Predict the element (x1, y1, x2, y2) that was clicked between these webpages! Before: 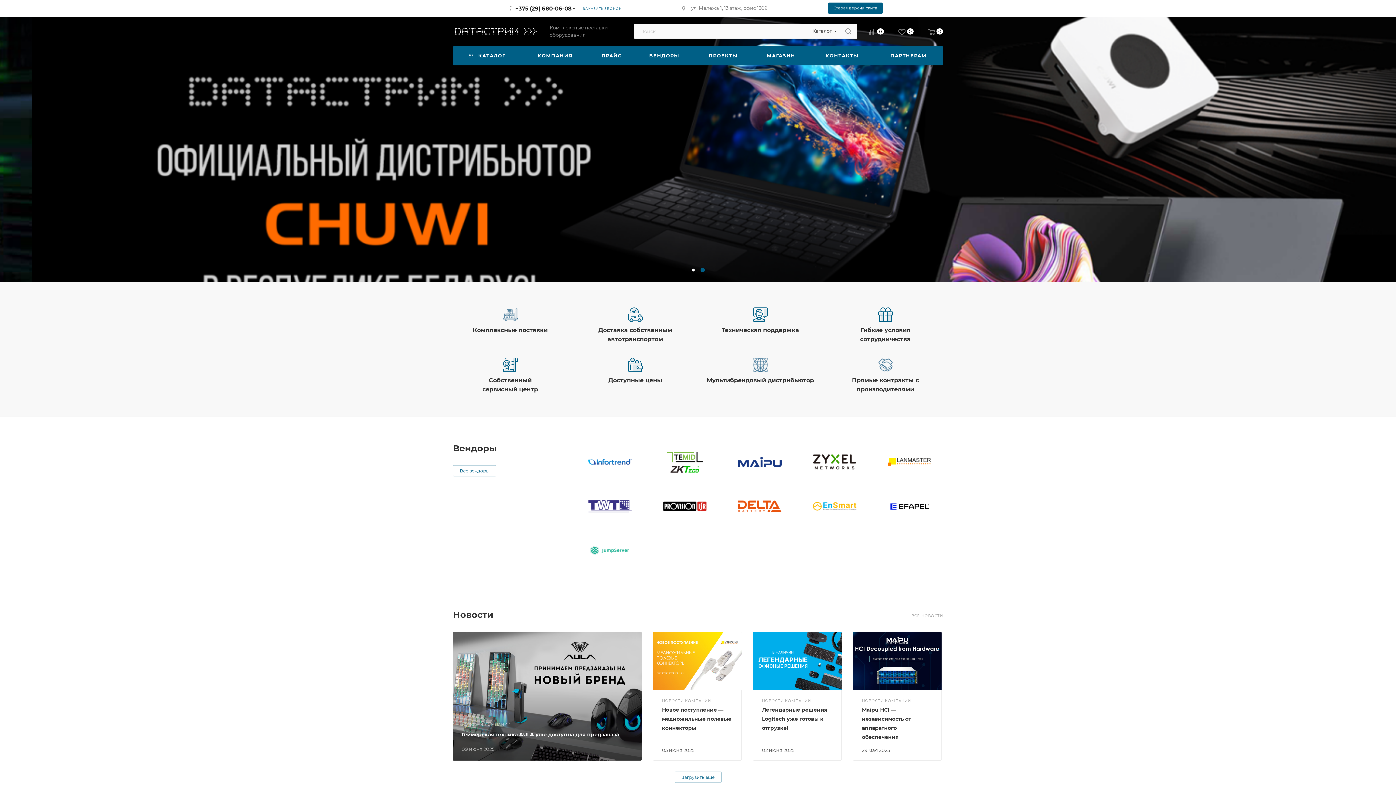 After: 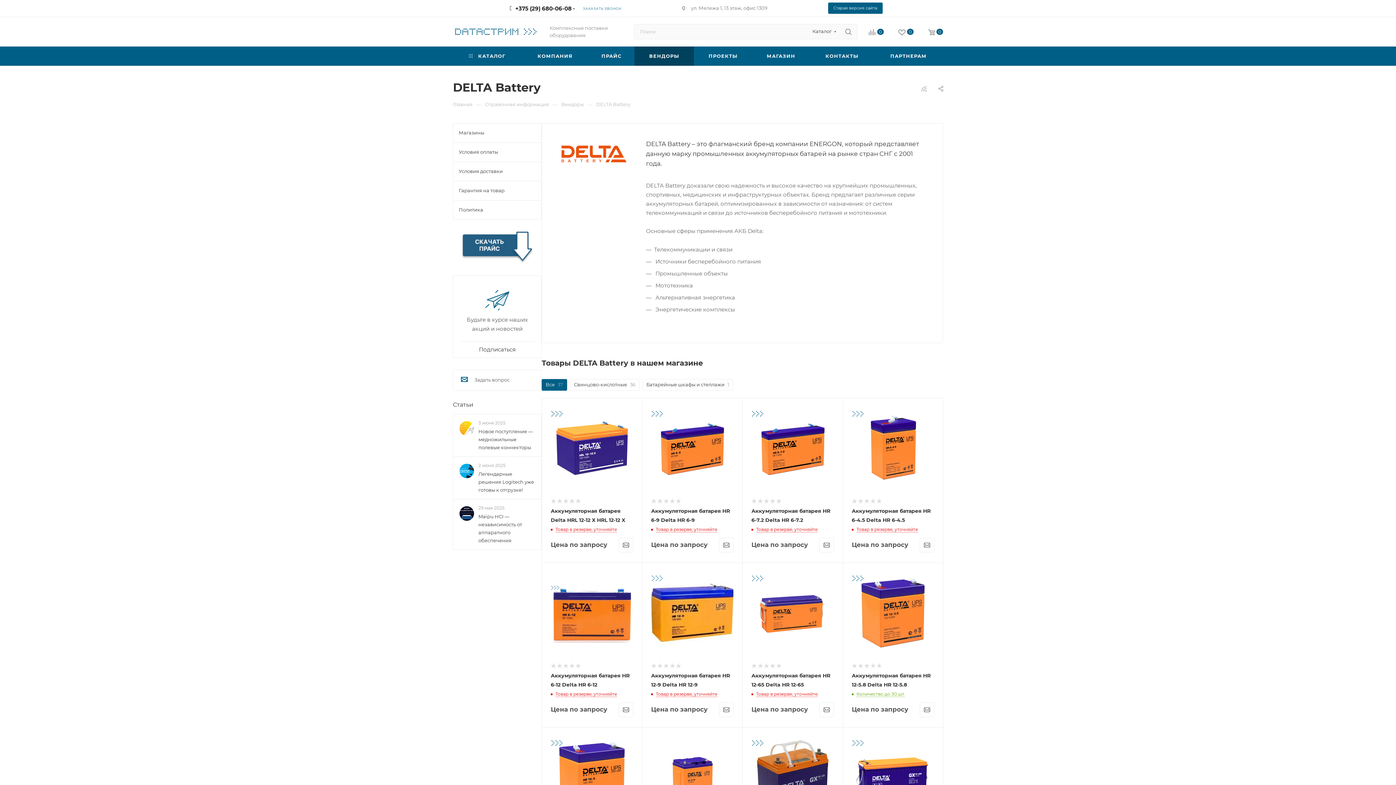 Action: bbox: (731, 489, 788, 522)